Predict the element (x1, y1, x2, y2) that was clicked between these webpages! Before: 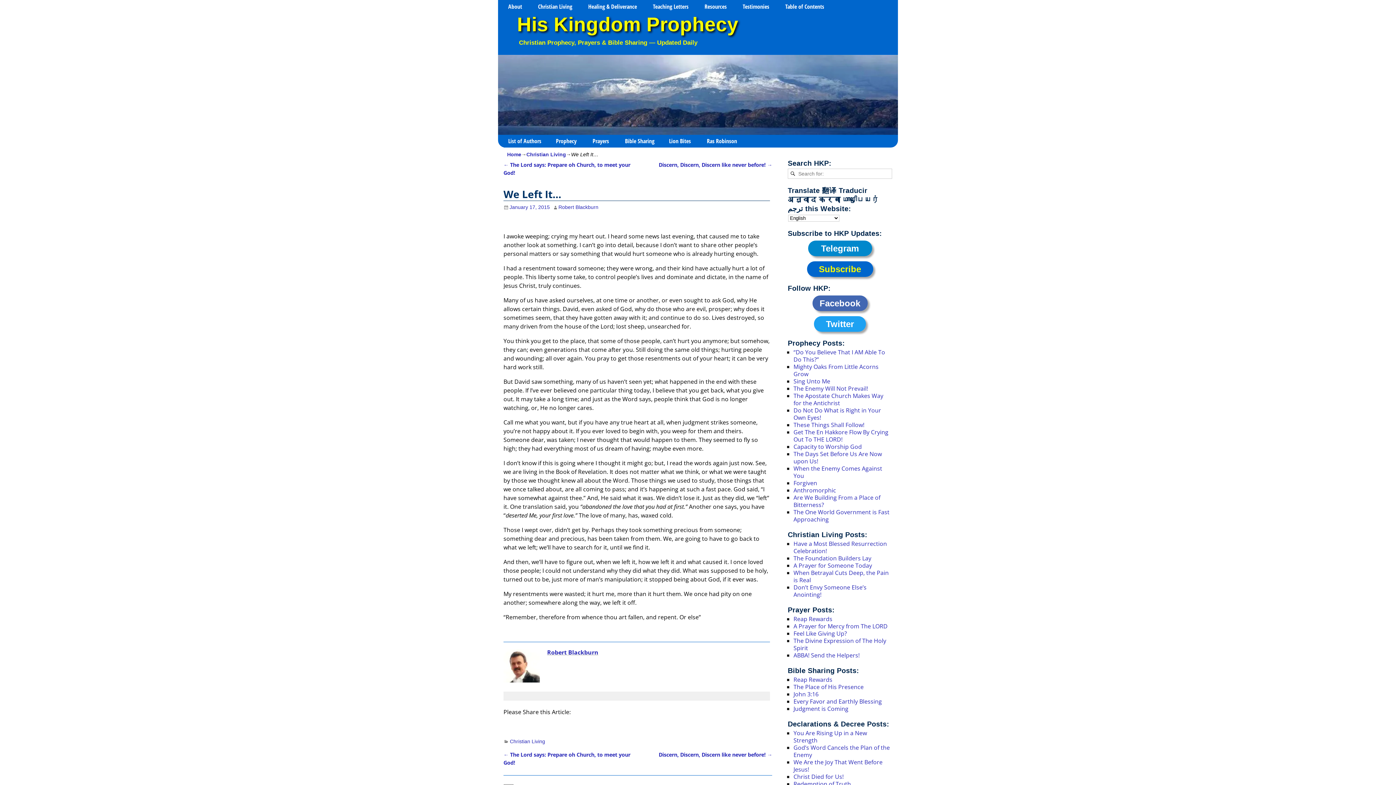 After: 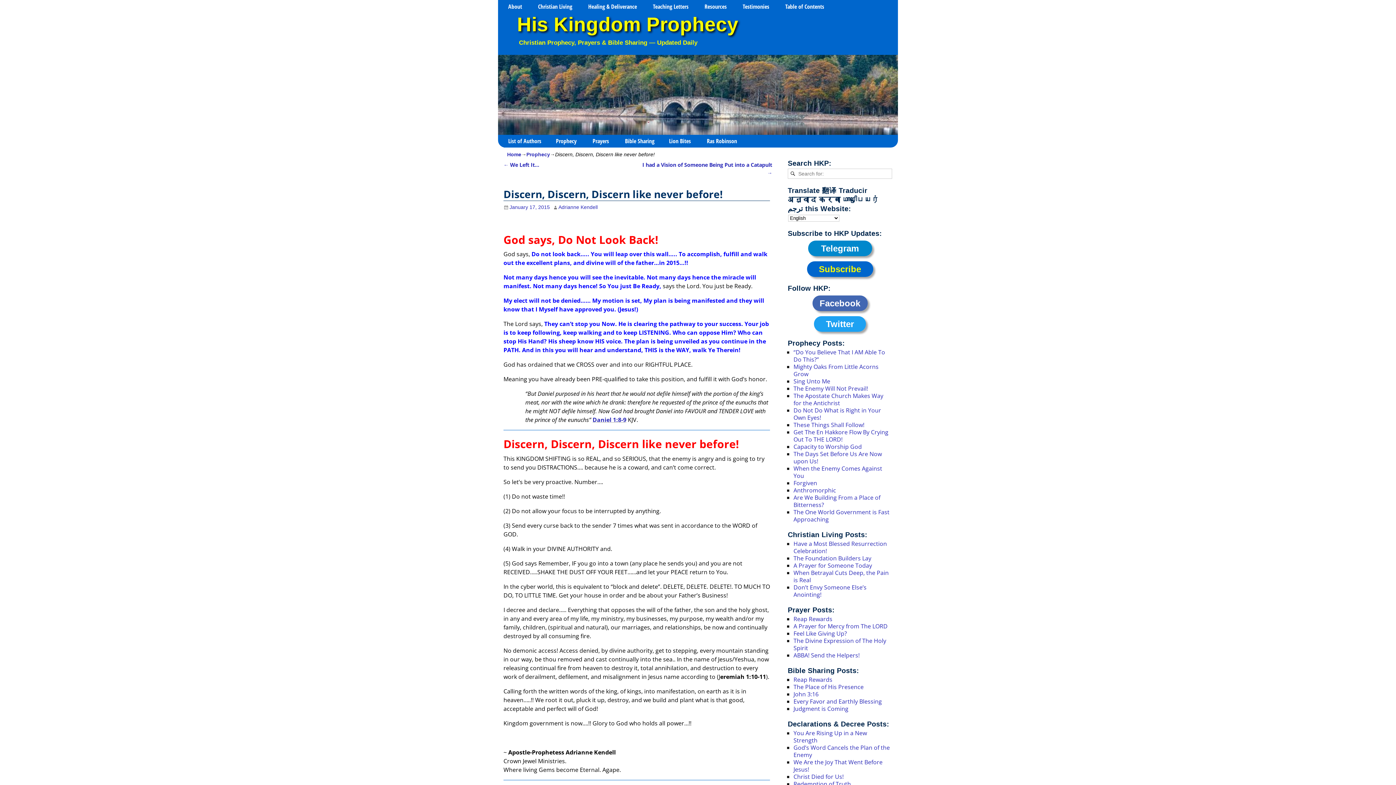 Action: label: Discern, Discern, Discern like never before! → bbox: (658, 161, 772, 168)